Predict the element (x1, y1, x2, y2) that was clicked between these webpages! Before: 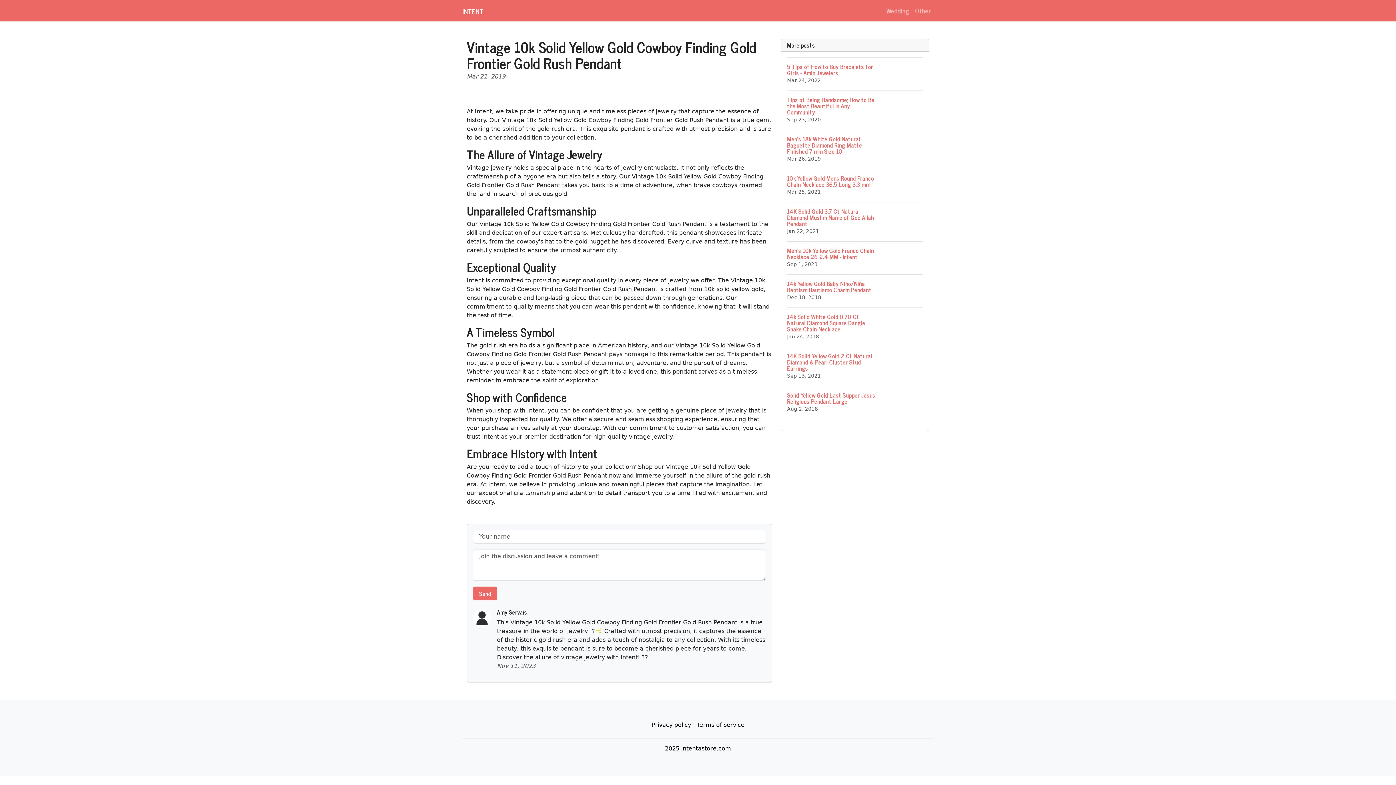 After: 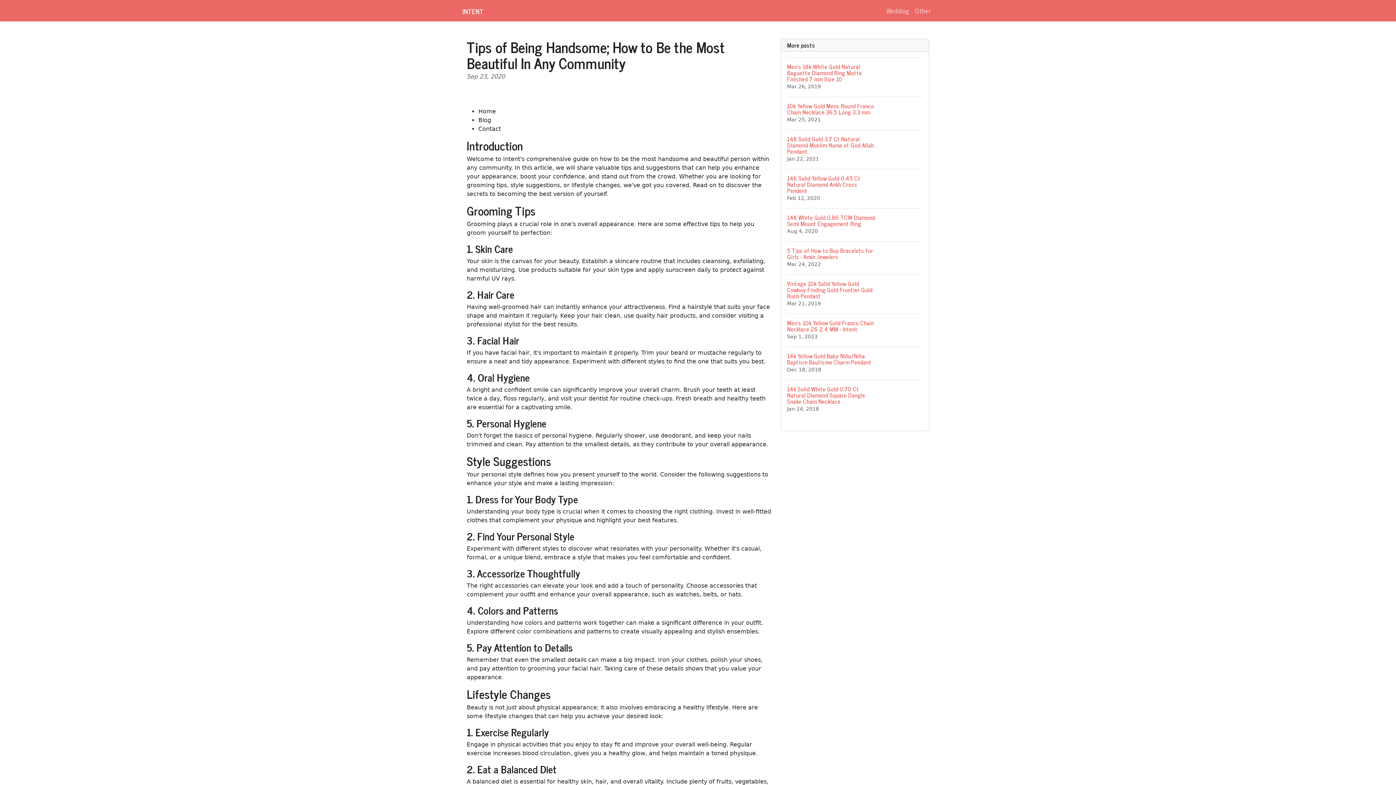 Action: label: Tips of Being Handsome; How to Be the Most Beautiful In Any Community
Sep 23, 2020 bbox: (787, 90, 923, 129)